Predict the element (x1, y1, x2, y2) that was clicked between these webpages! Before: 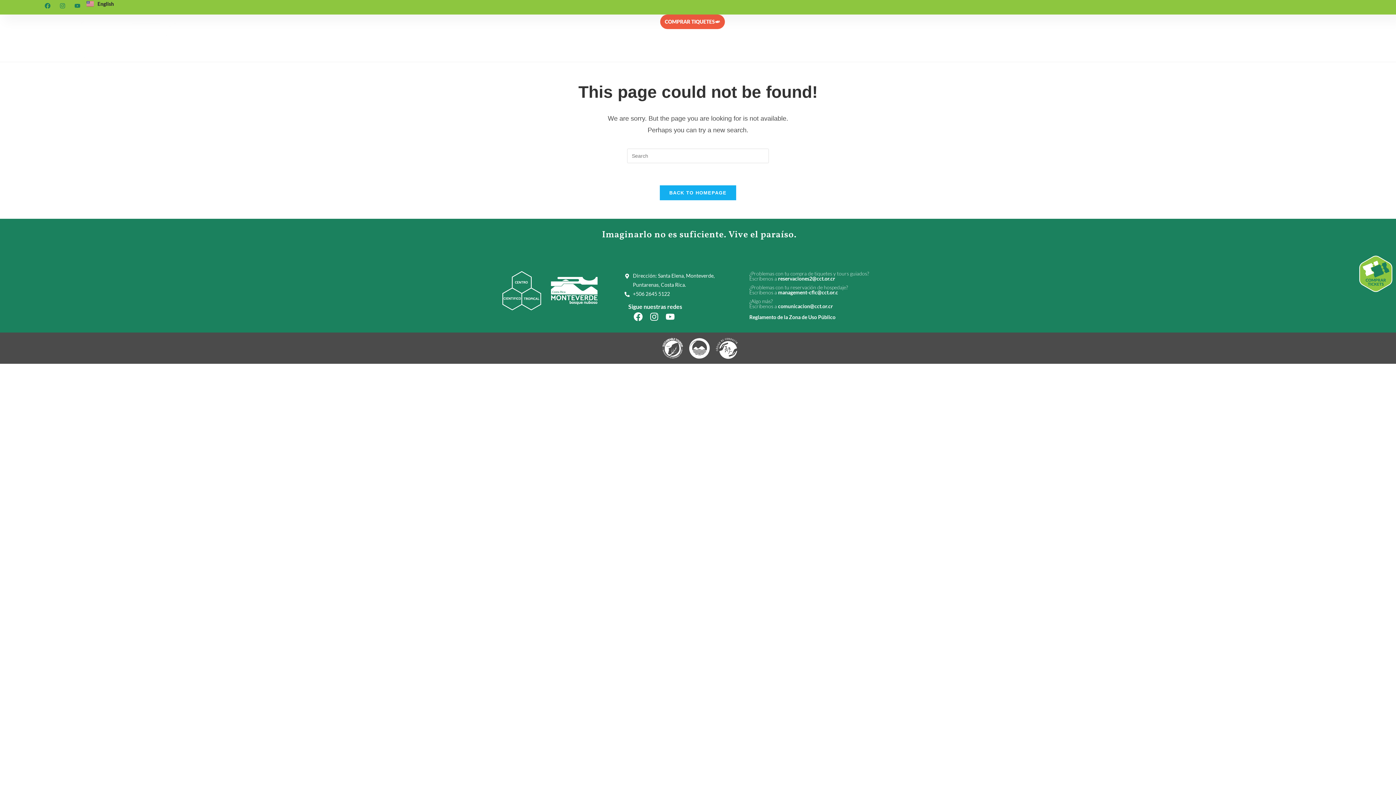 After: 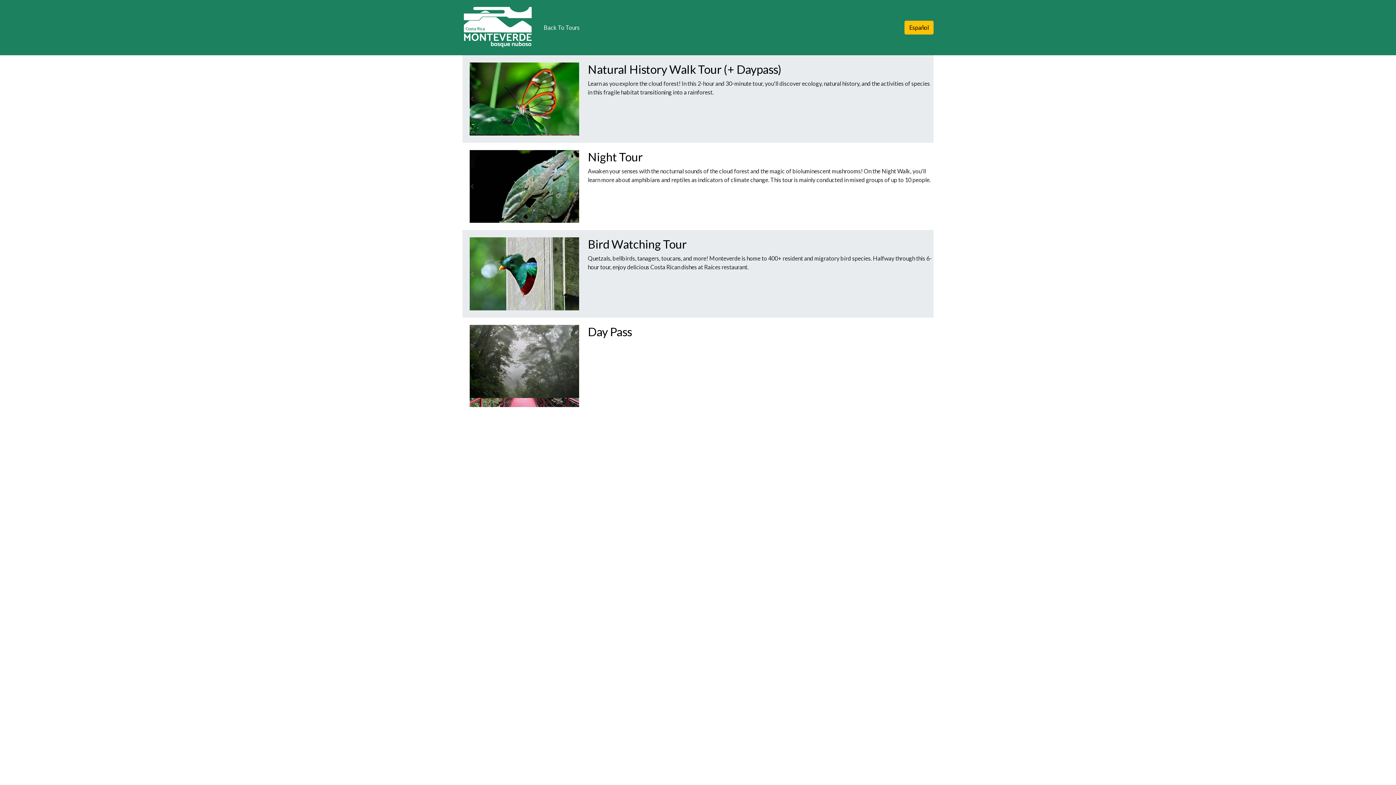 Action: bbox: (660, 14, 724, 29) label: COMPRAR TIQUETES